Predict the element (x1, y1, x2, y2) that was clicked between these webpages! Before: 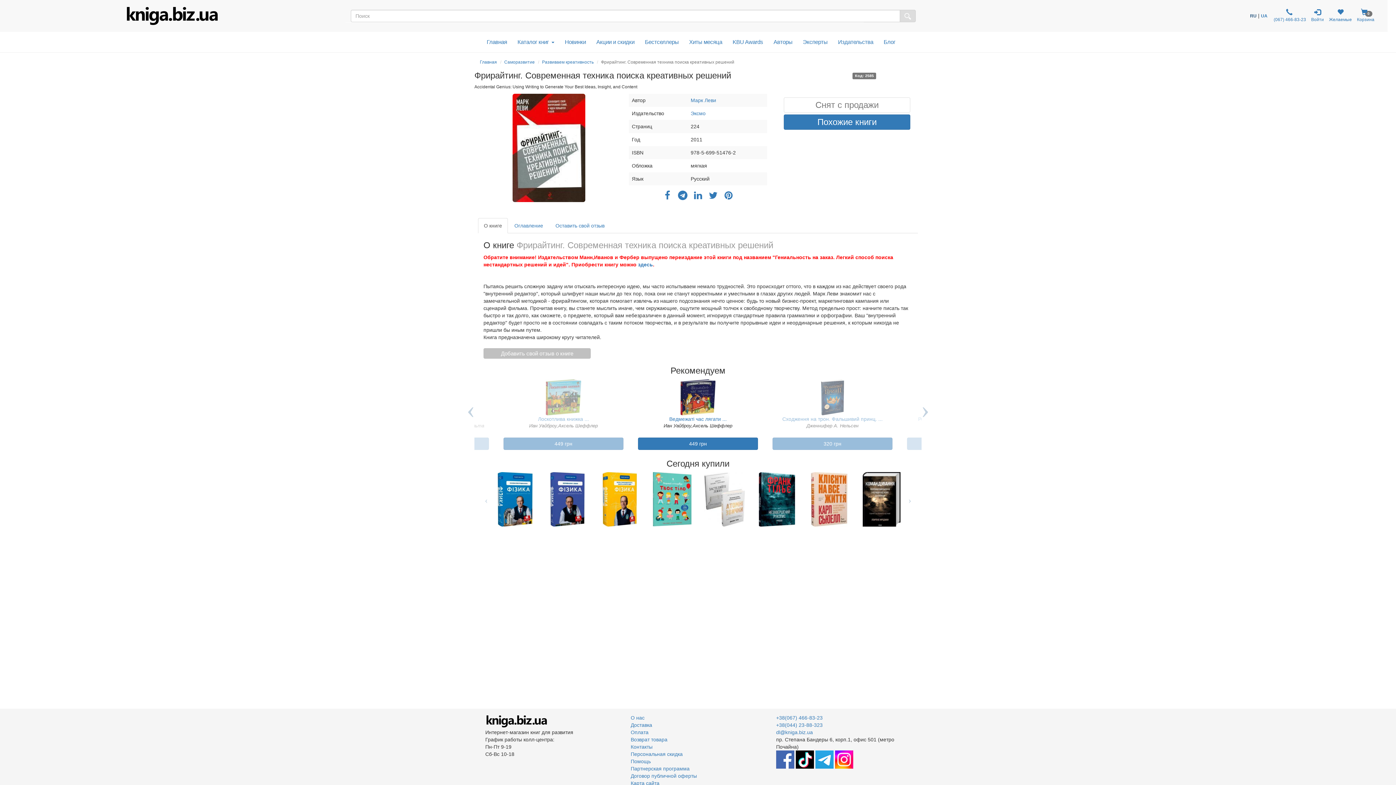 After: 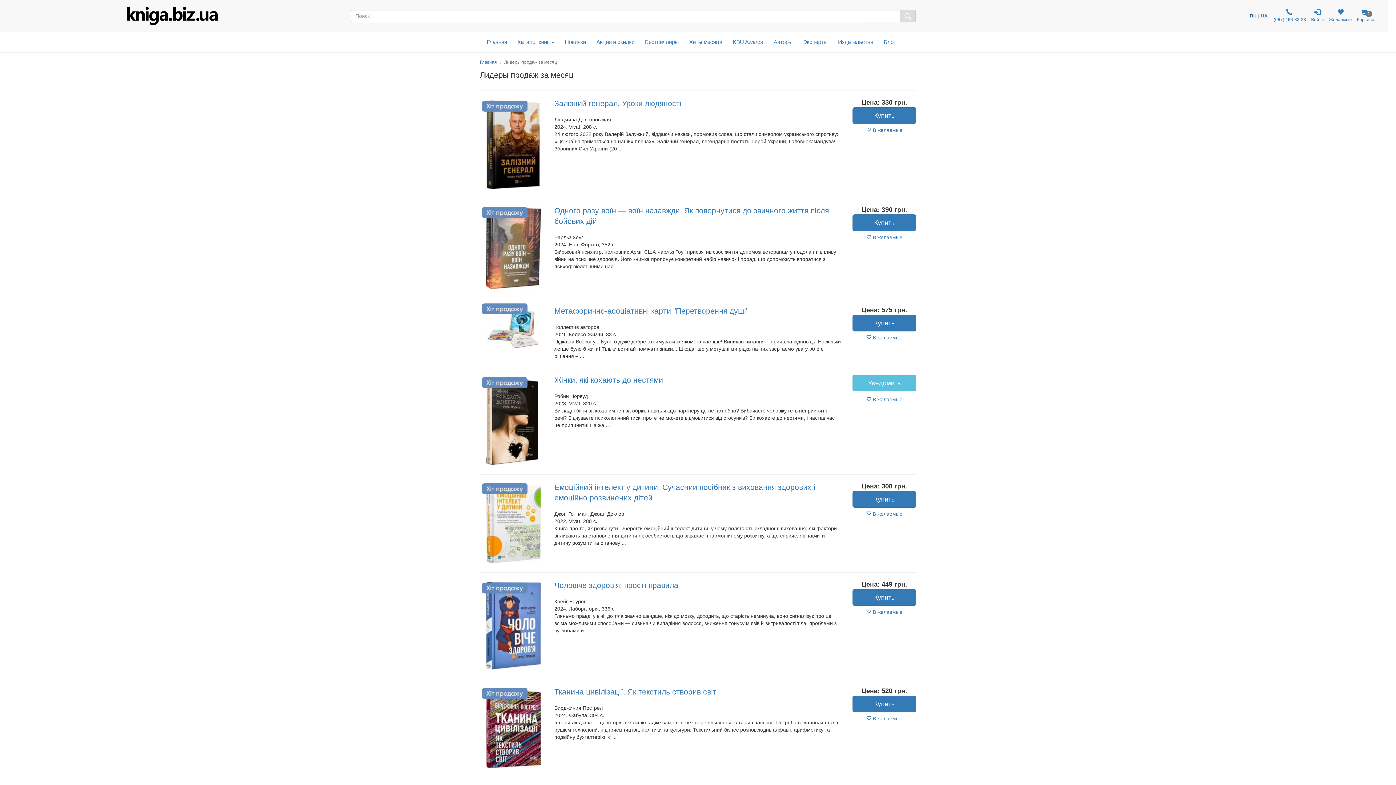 Action: bbox: (684, 32, 726, 51) label: Хиты месяца